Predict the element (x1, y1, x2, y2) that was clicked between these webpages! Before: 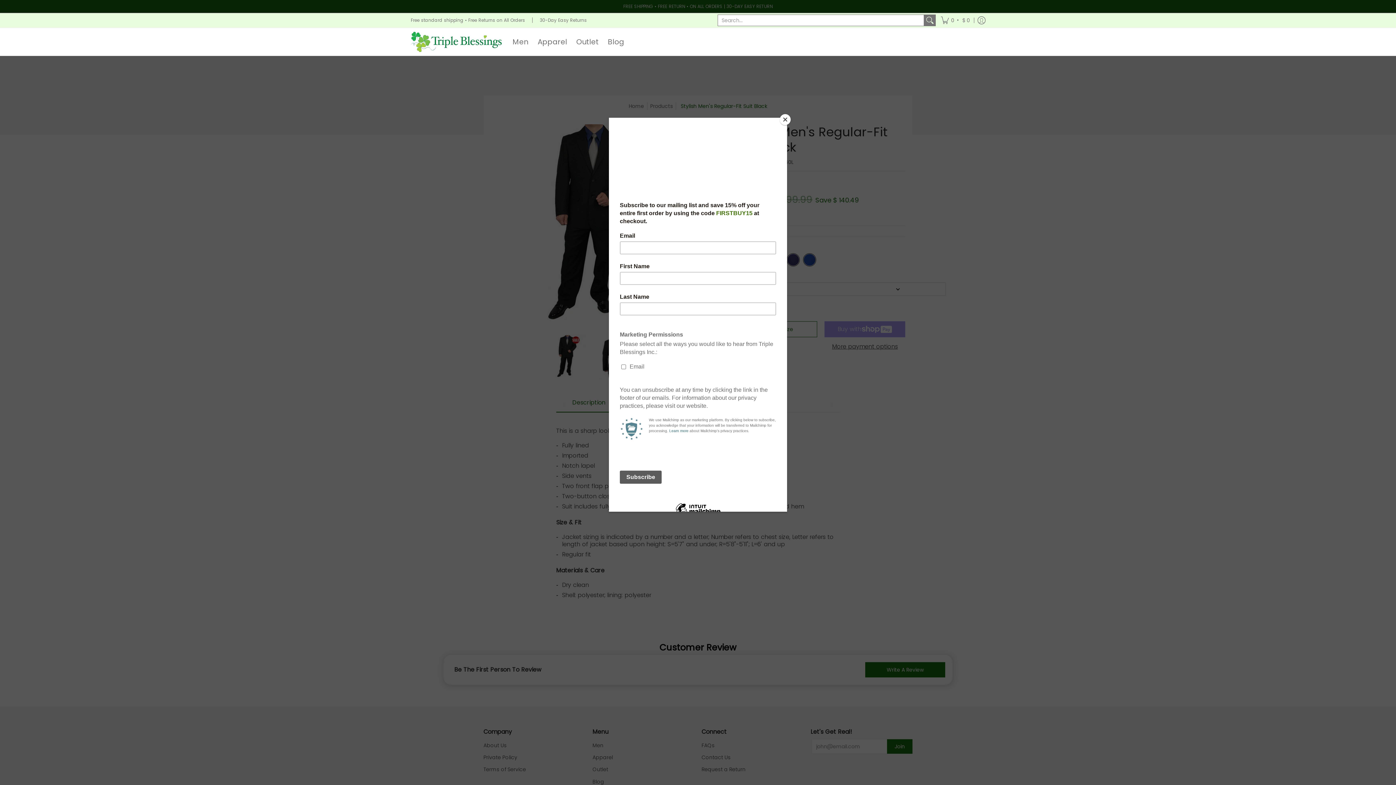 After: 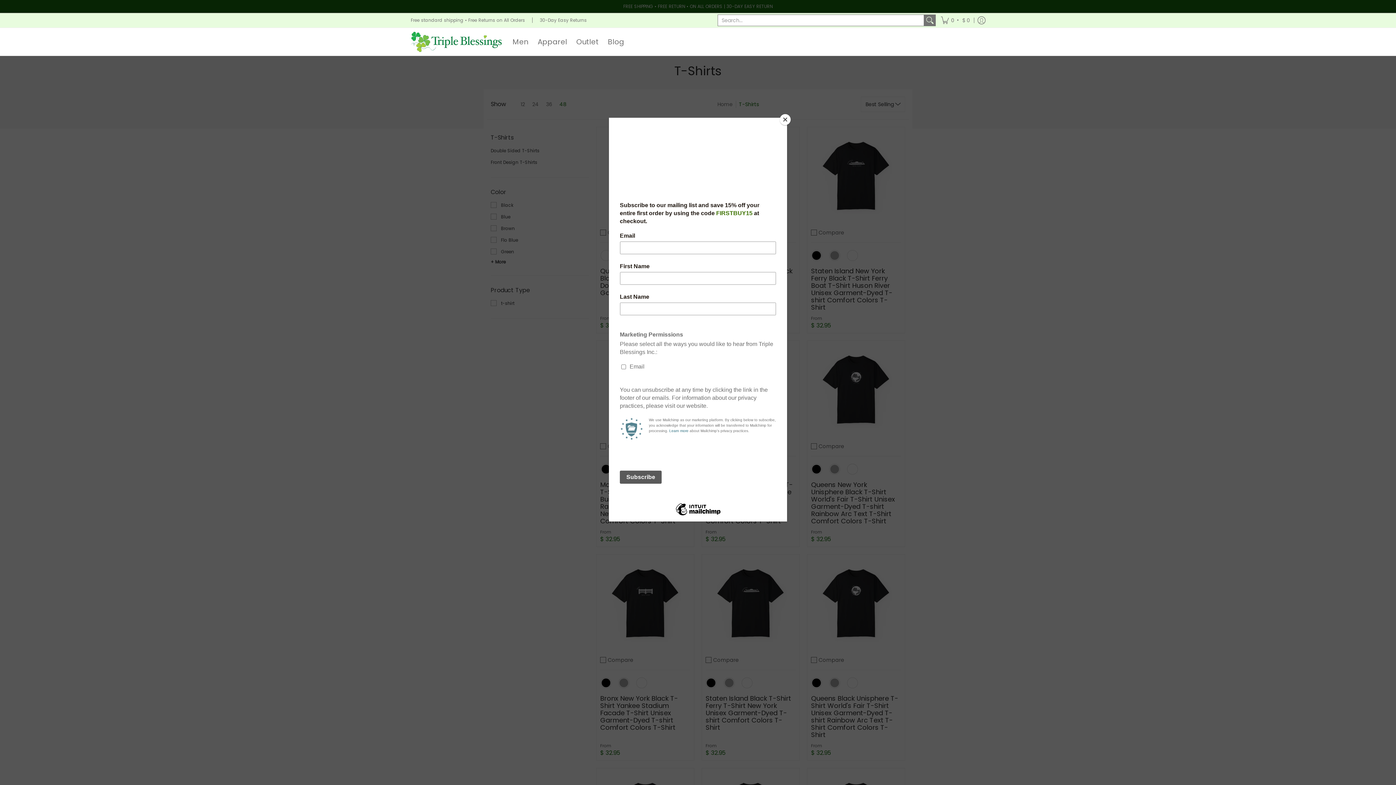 Action: bbox: (534, 28, 570, 55) label: Apparel